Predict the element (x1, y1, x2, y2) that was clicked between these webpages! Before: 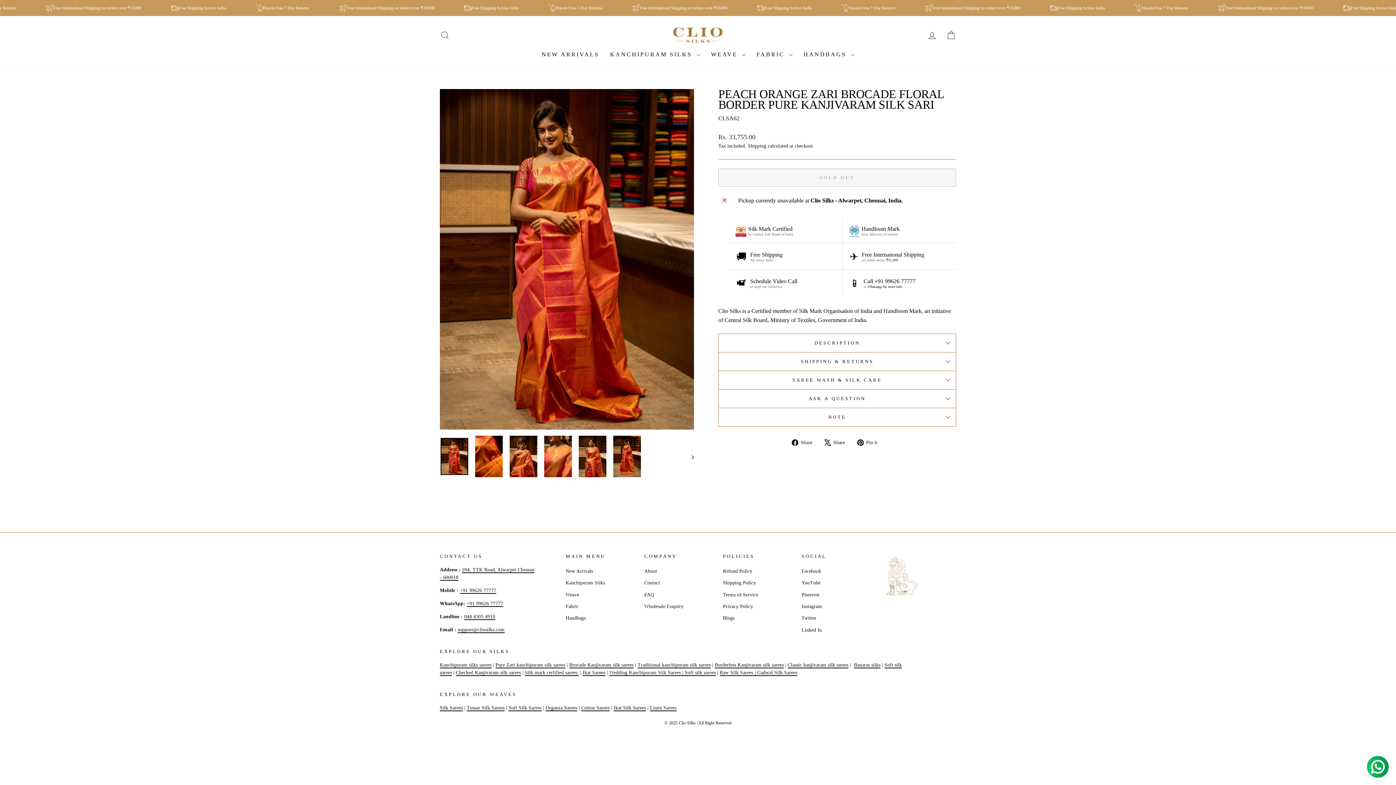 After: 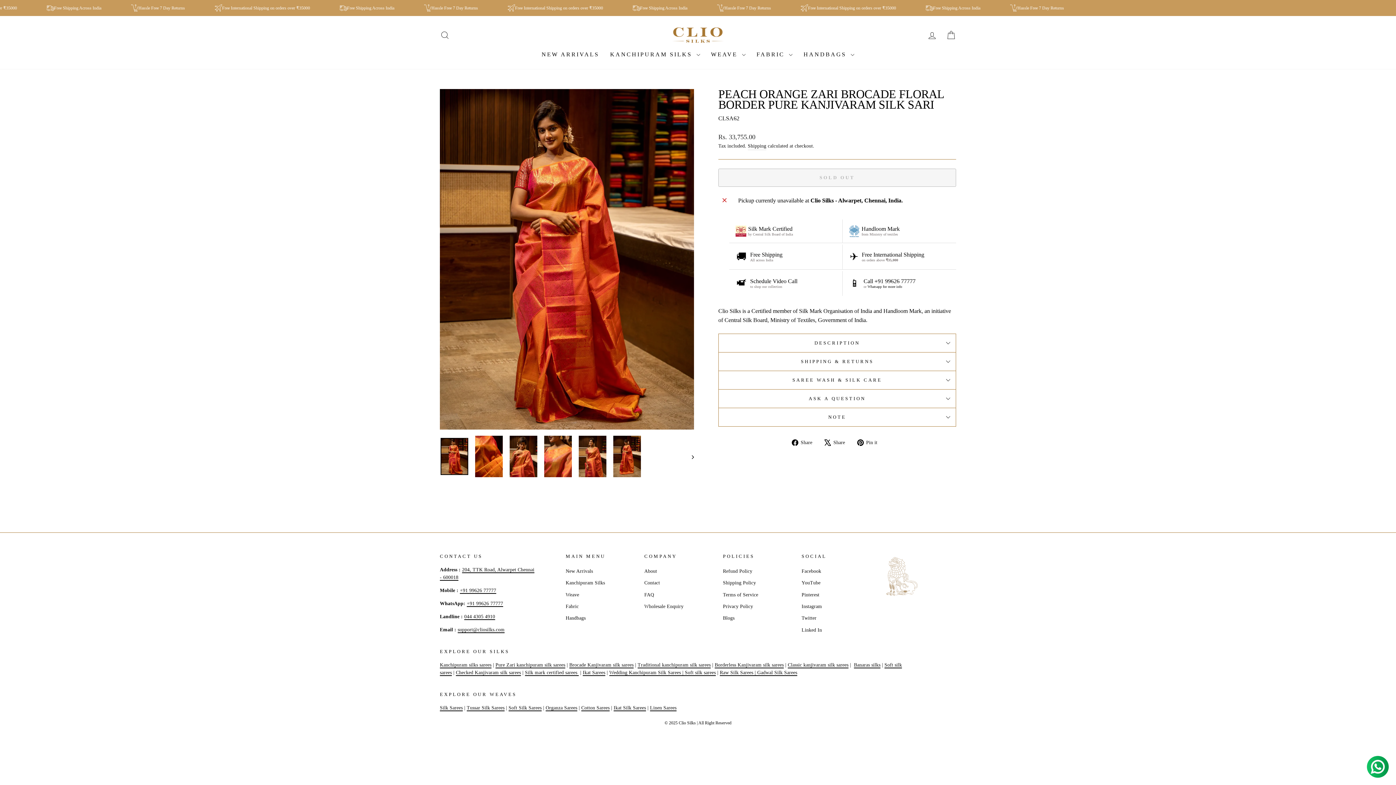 Action: bbox: (466, 601, 503, 607) label: +91 99626 77777